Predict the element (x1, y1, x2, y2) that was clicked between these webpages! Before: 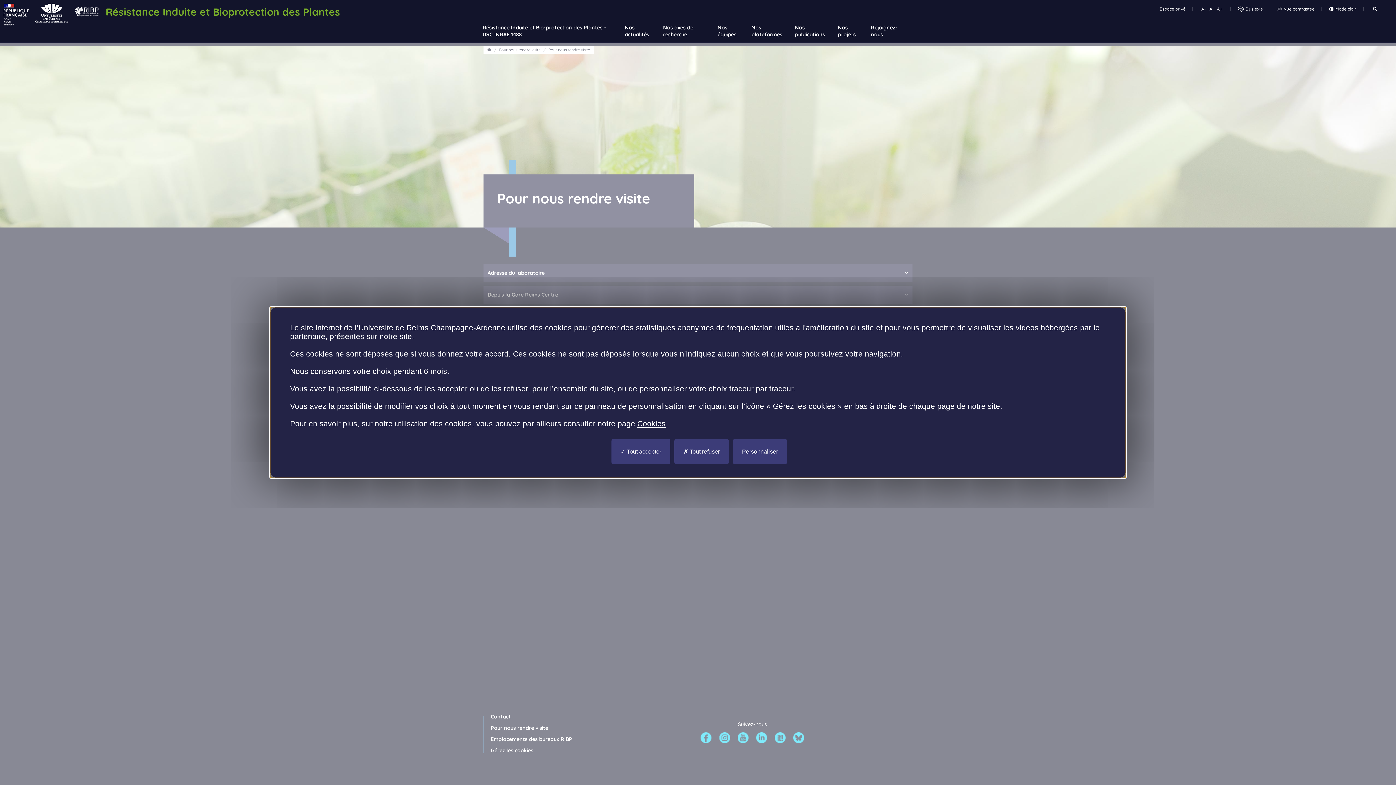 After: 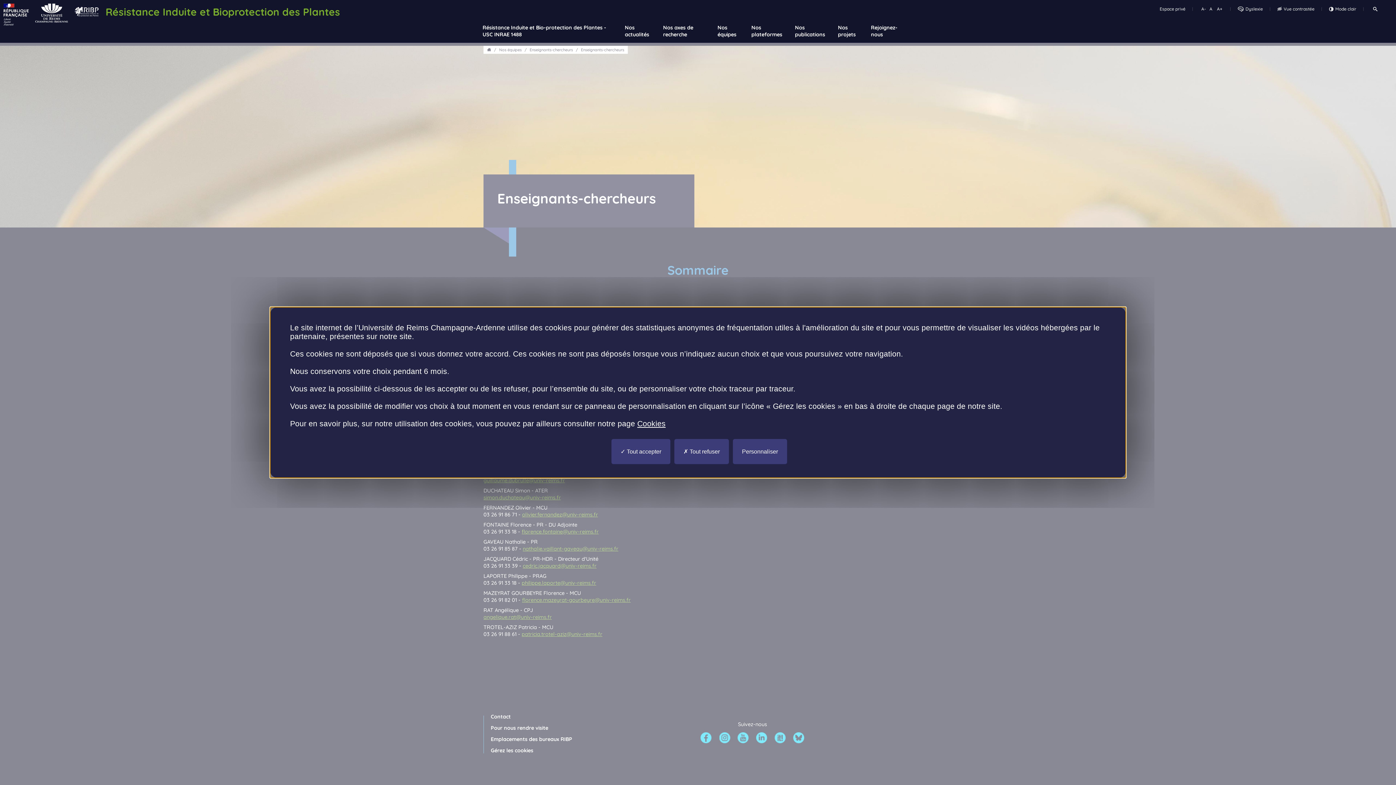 Action: bbox: (714, 20, 744, 42) label: Nos équipes